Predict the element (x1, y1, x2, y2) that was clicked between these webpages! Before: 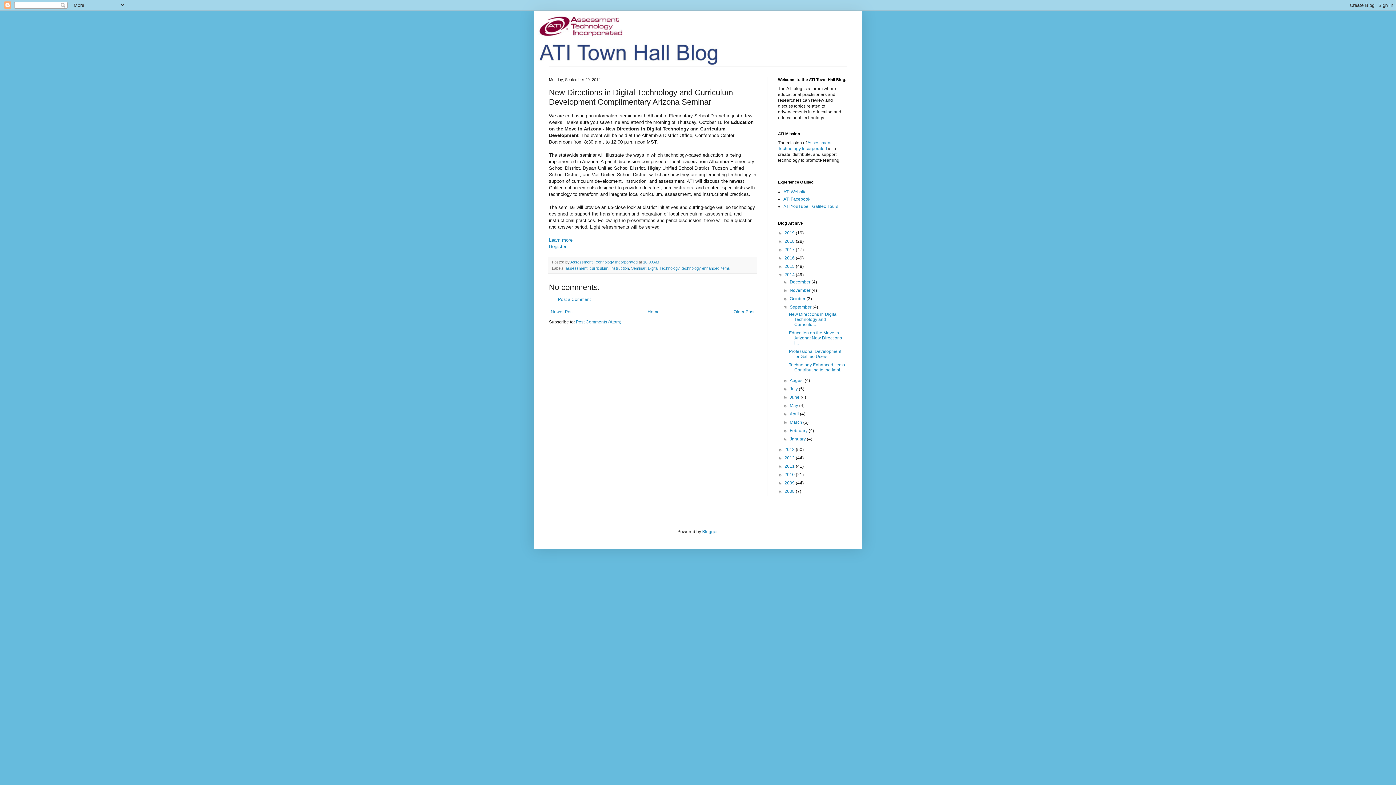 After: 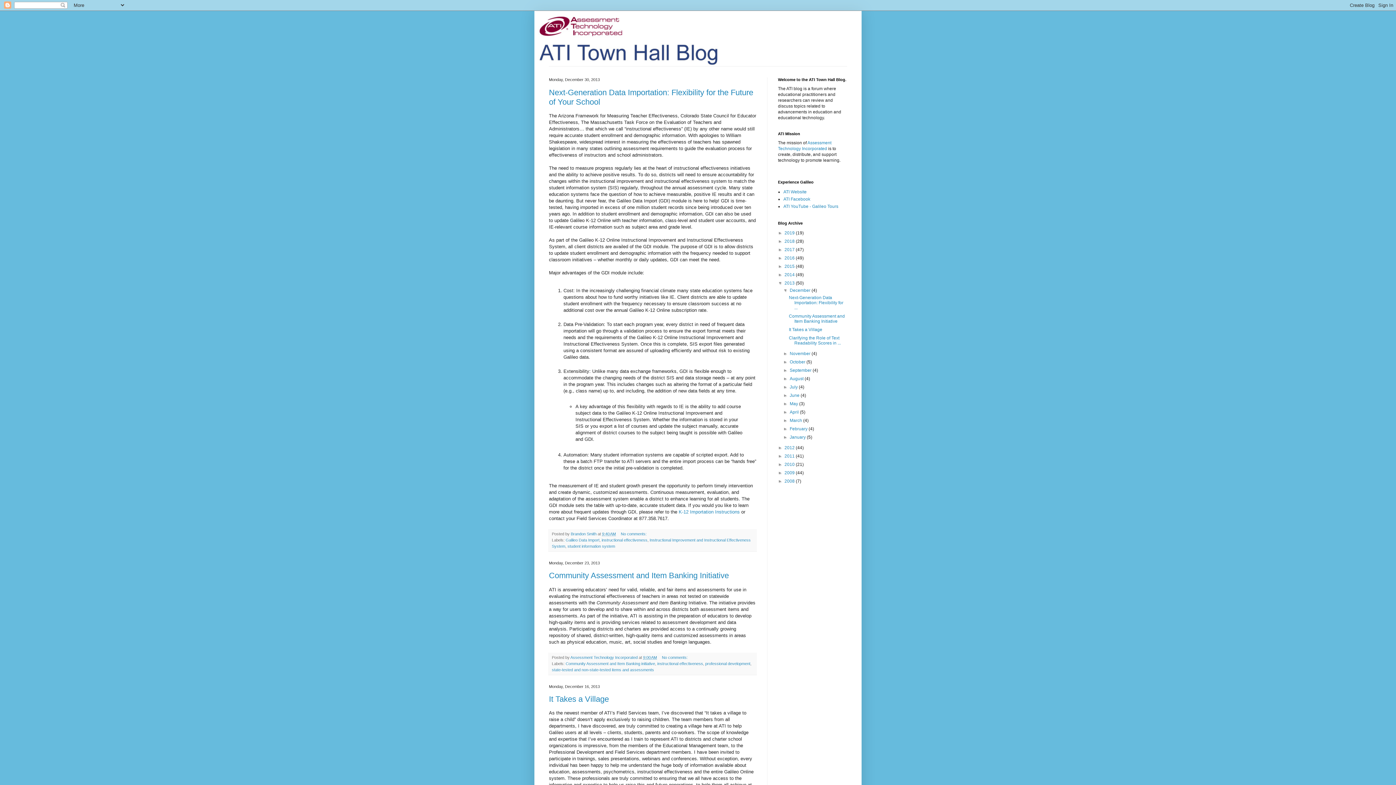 Action: label: 2013  bbox: (784, 447, 796, 452)